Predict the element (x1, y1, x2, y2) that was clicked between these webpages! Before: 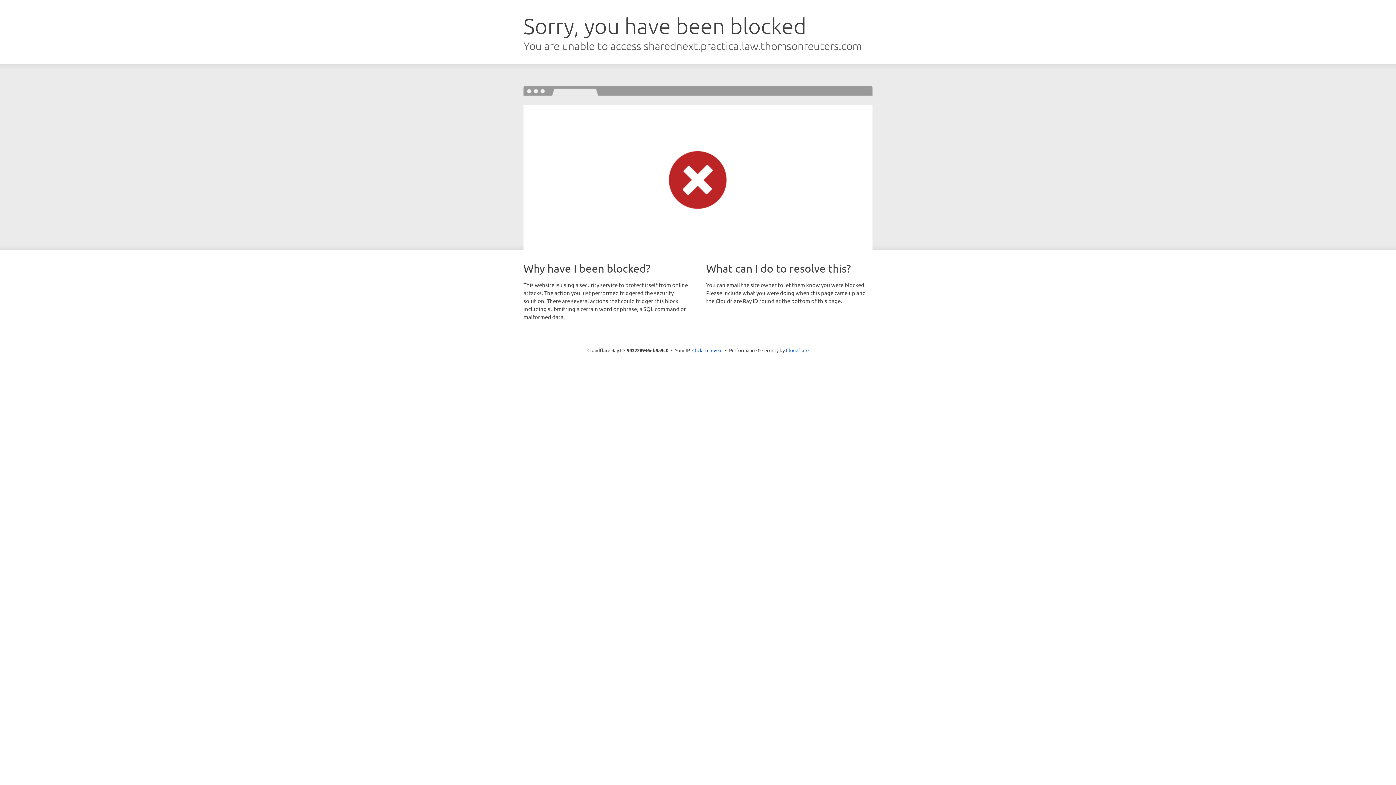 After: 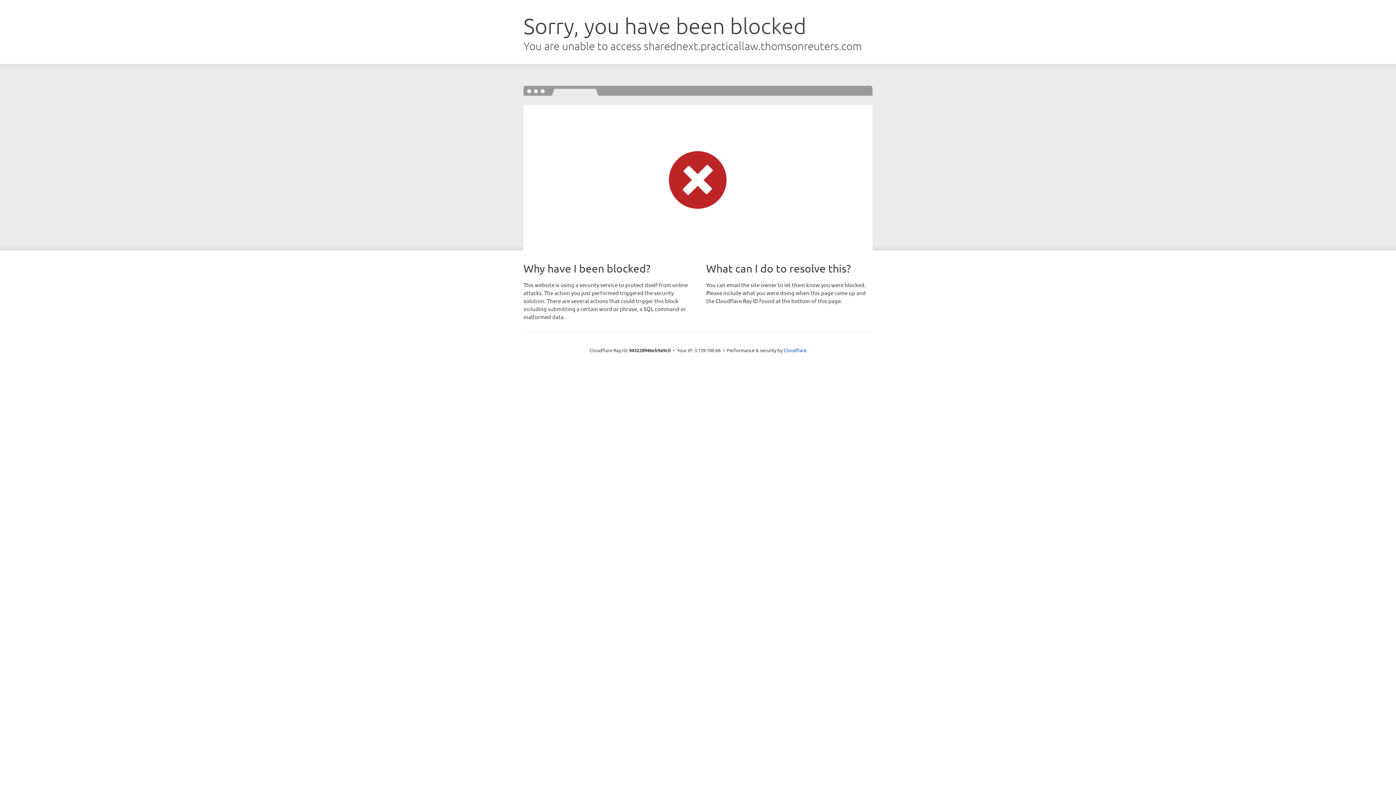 Action: bbox: (692, 346, 722, 353) label: Click to reveal